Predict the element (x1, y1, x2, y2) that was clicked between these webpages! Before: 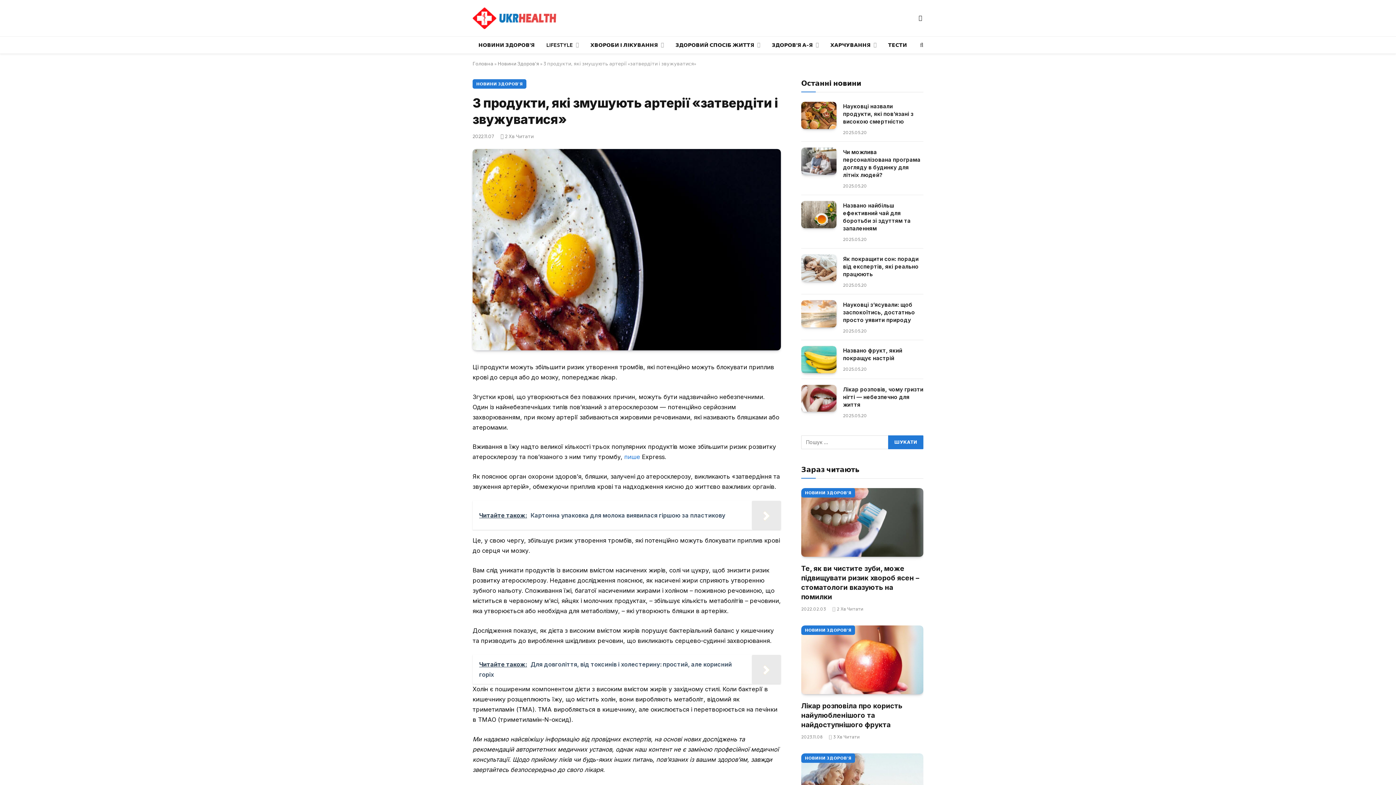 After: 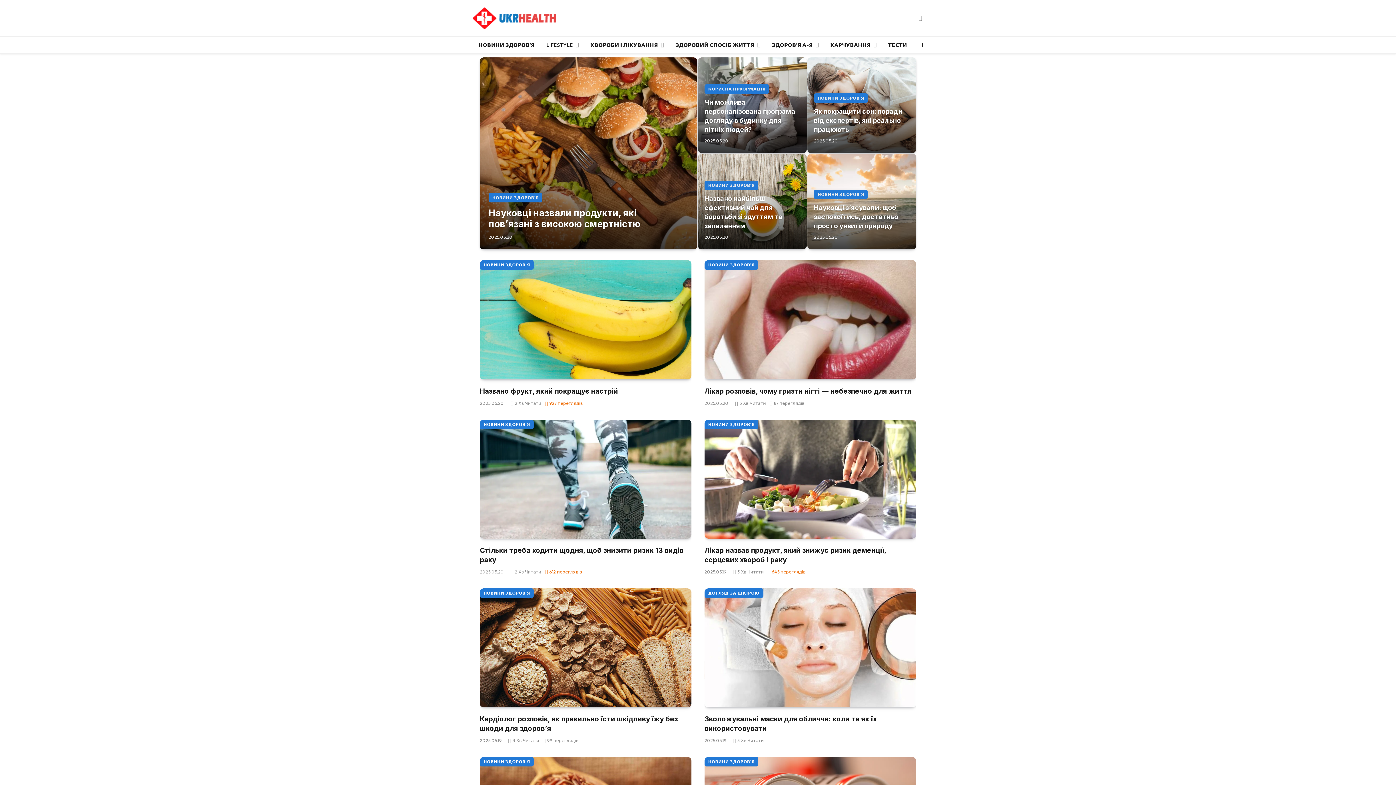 Action: bbox: (472, 60, 493, 66) label: Головна